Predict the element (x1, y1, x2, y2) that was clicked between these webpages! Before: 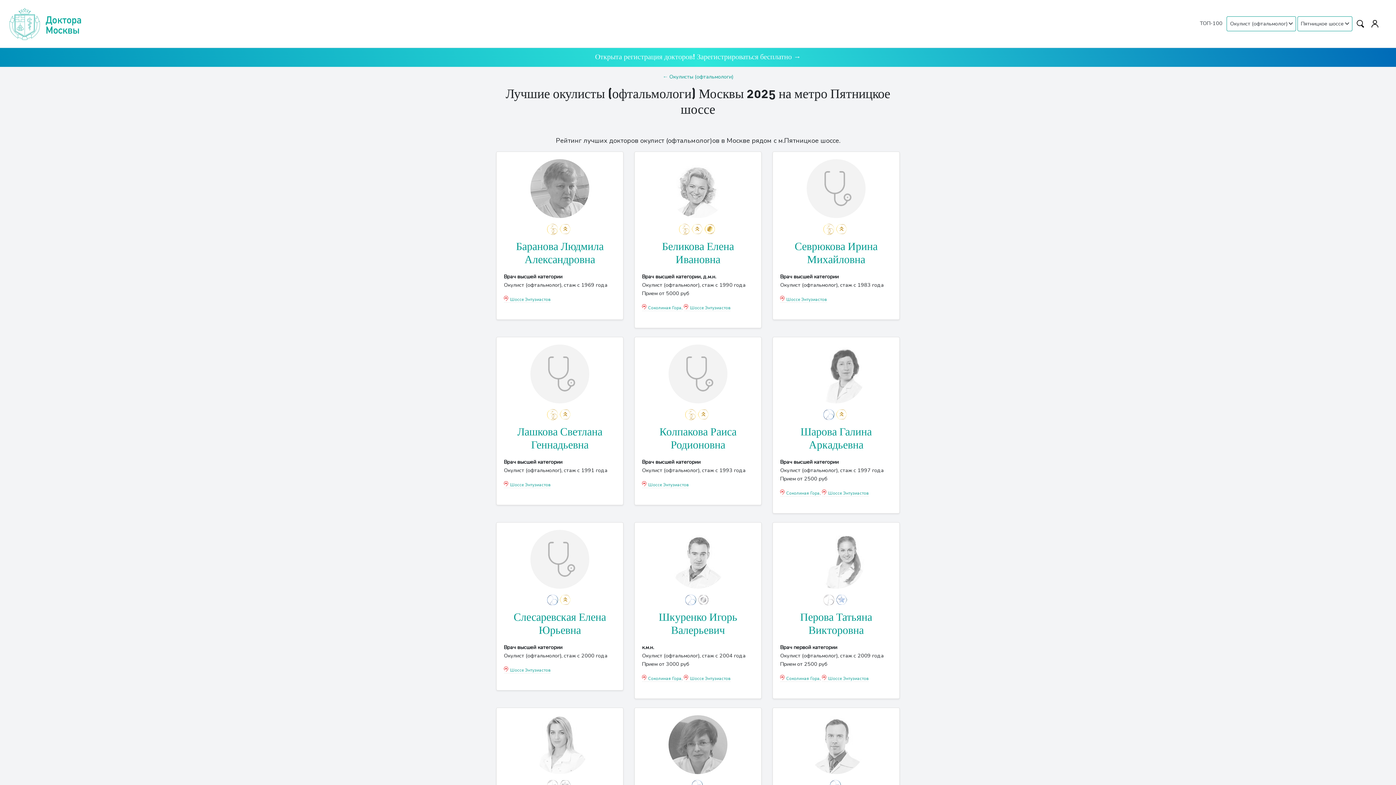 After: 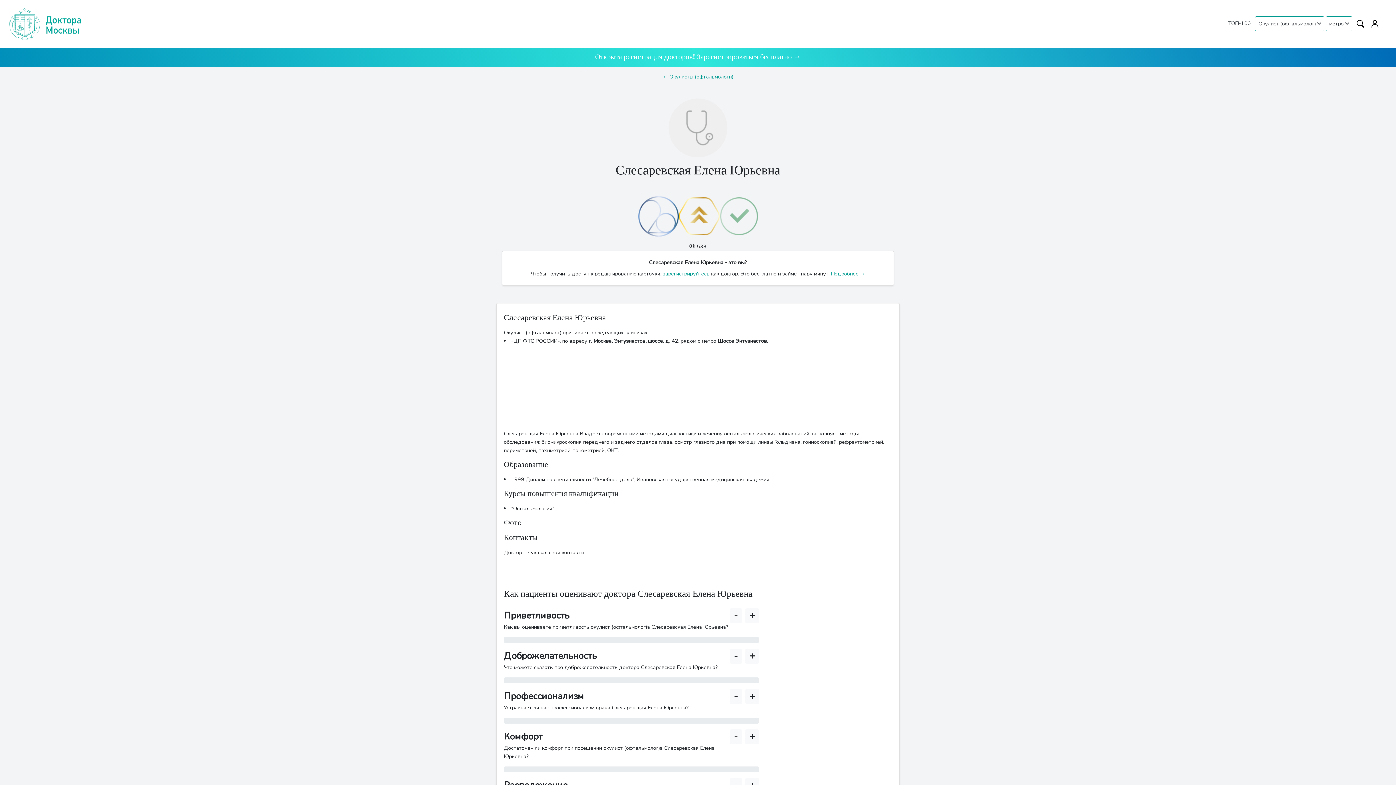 Action: bbox: (504, 530, 616, 588)